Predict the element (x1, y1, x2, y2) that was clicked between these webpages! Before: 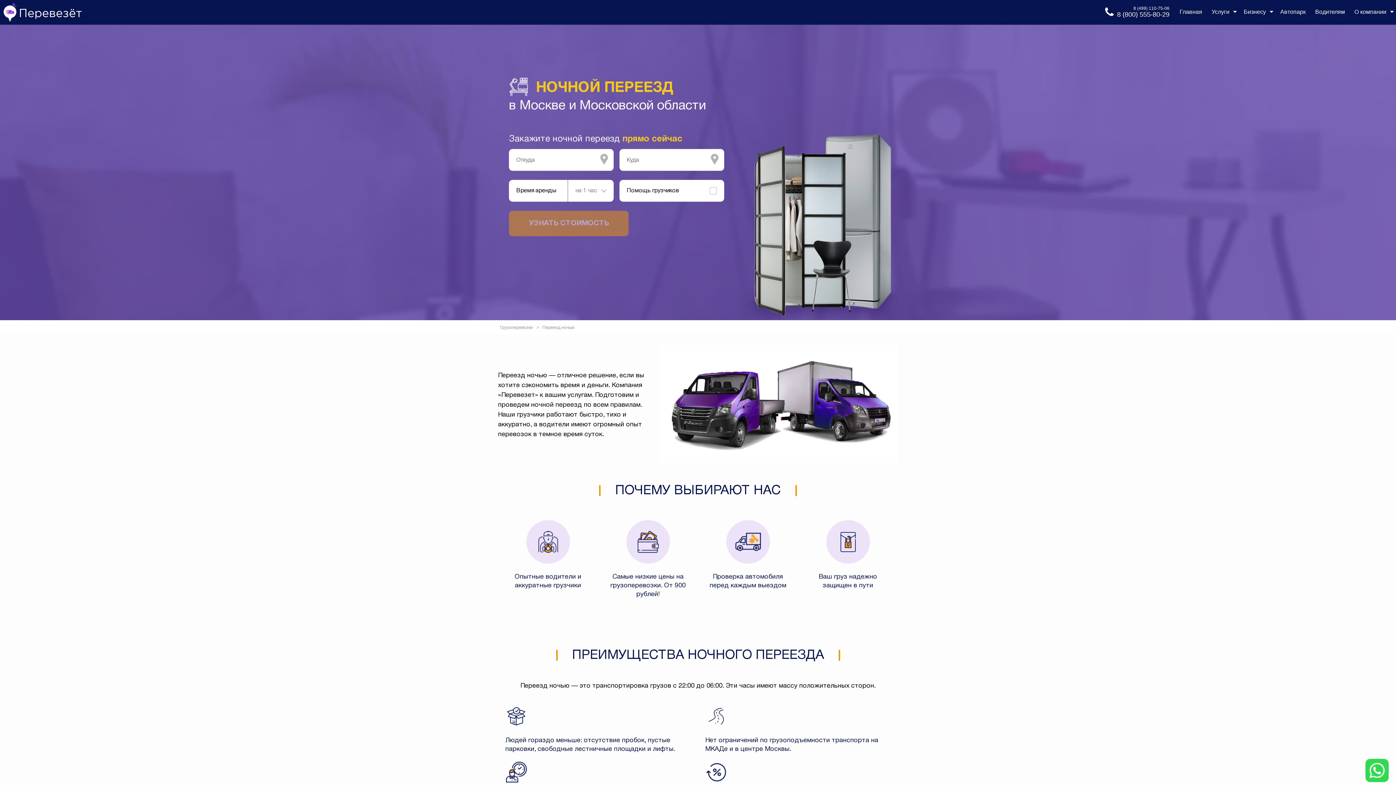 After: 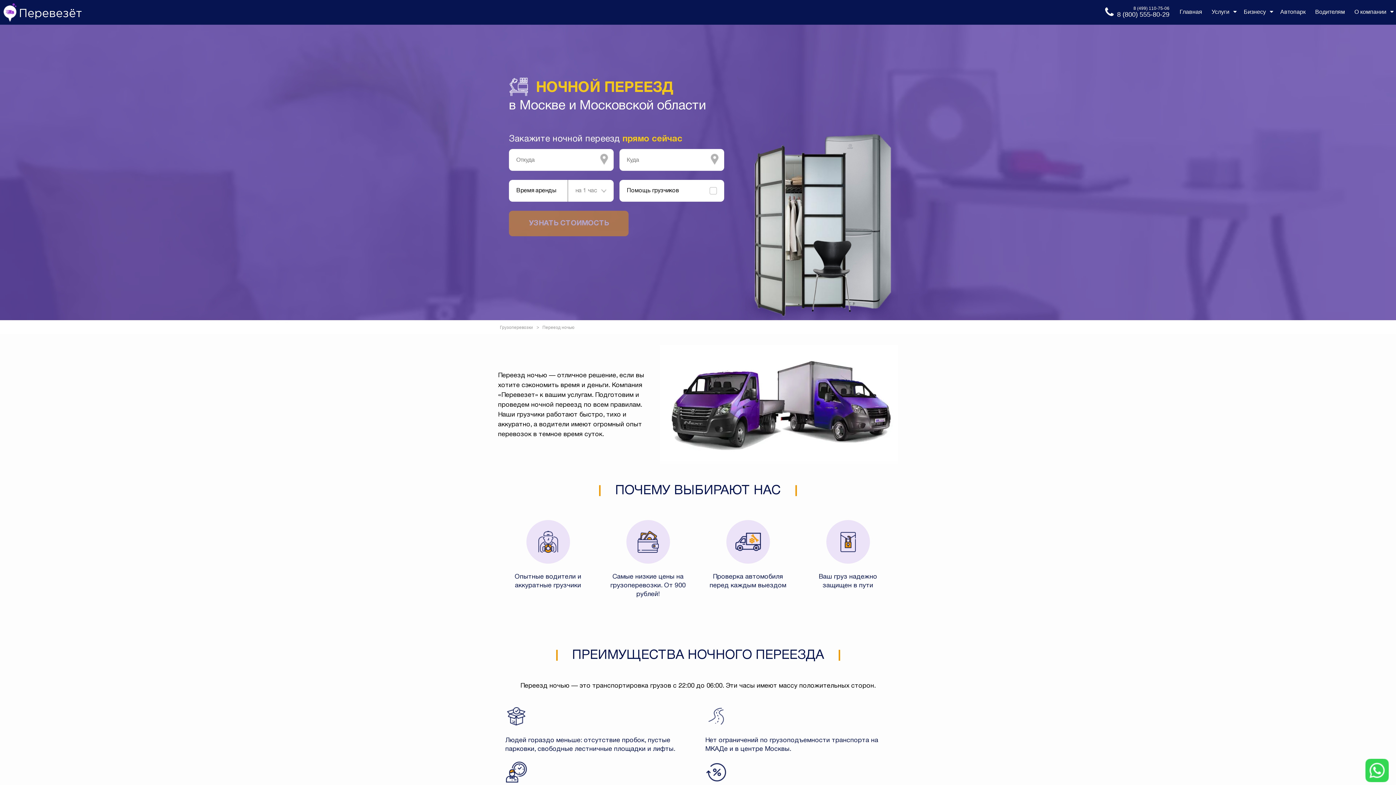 Action: bbox: (1133, 5, 1169, 10) label: 8 (499) 110-75-06